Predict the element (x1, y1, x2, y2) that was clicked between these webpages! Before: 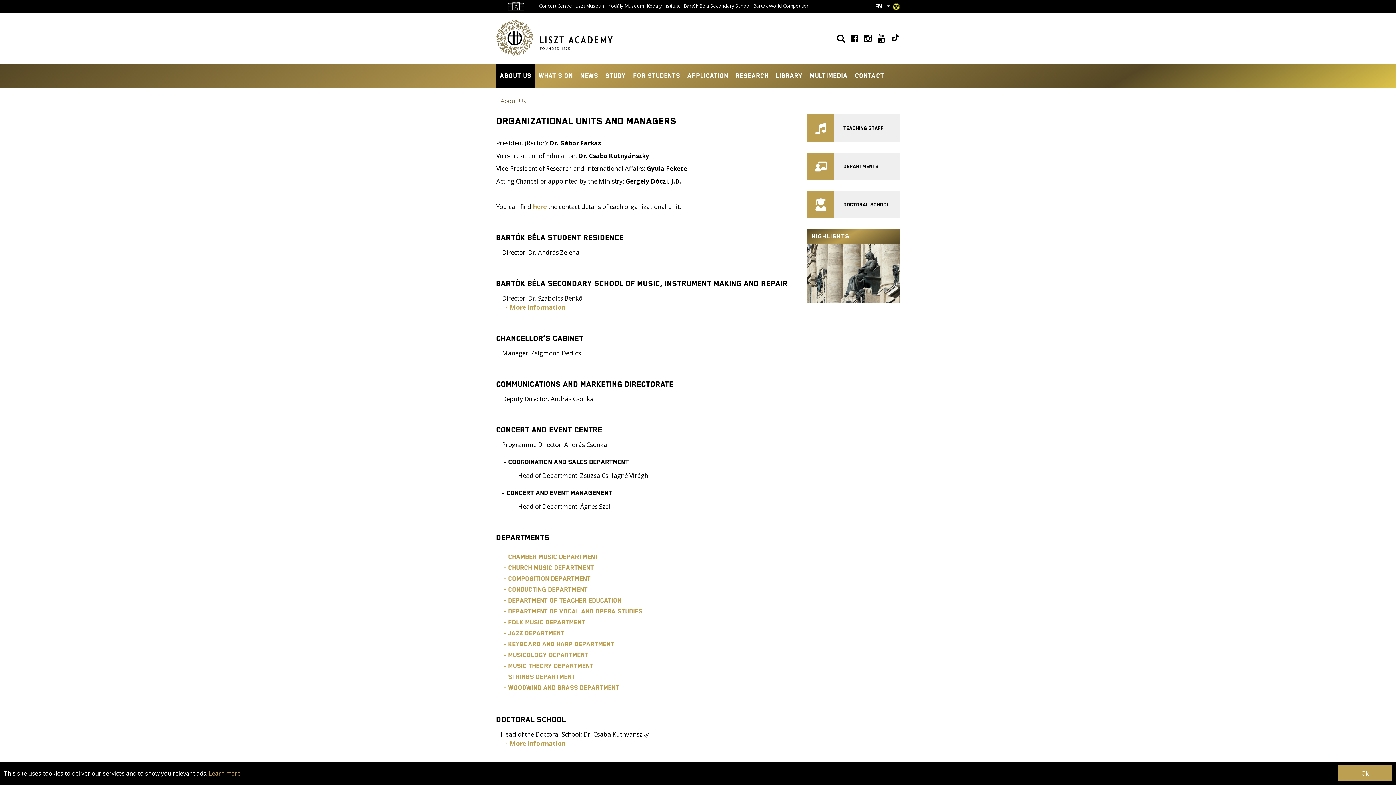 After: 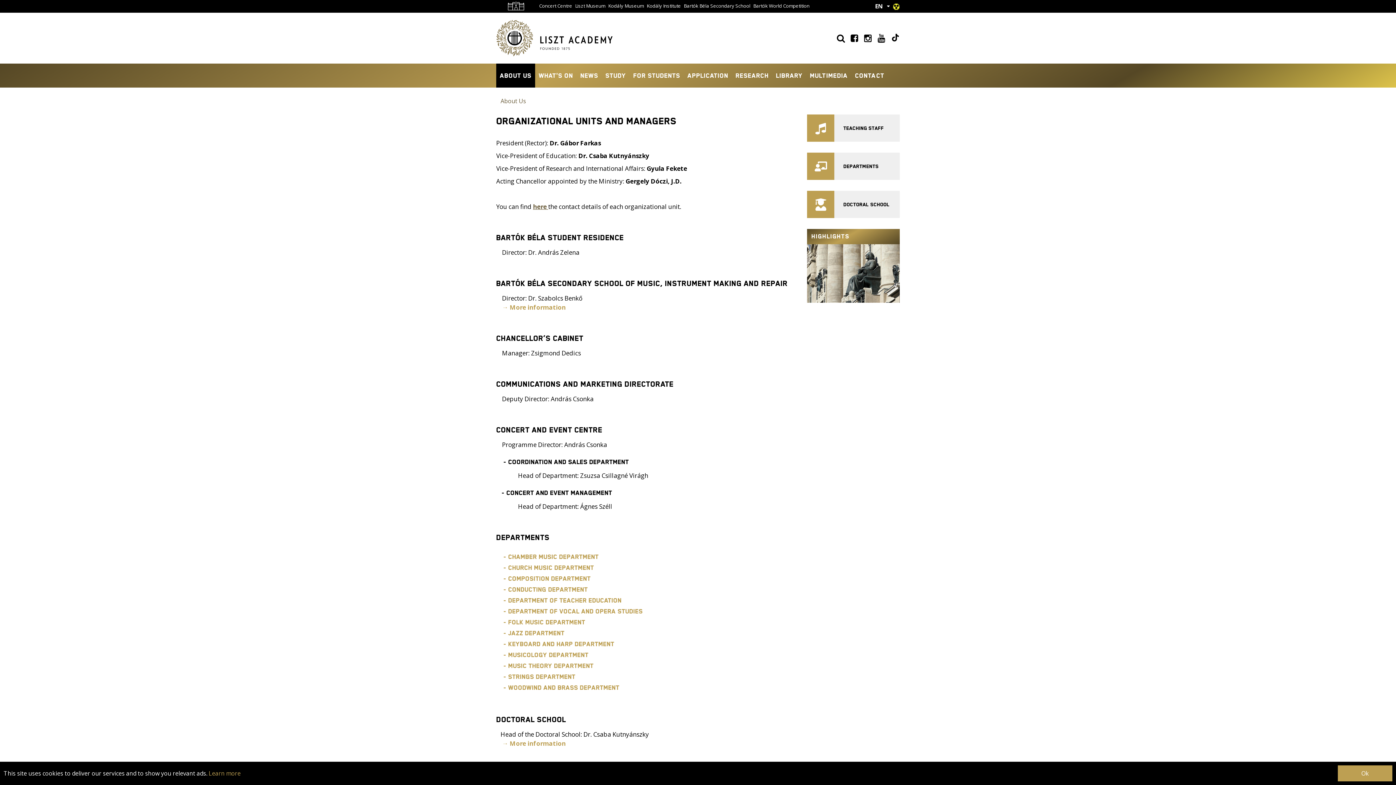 Action: label: here  bbox: (533, 202, 548, 210)